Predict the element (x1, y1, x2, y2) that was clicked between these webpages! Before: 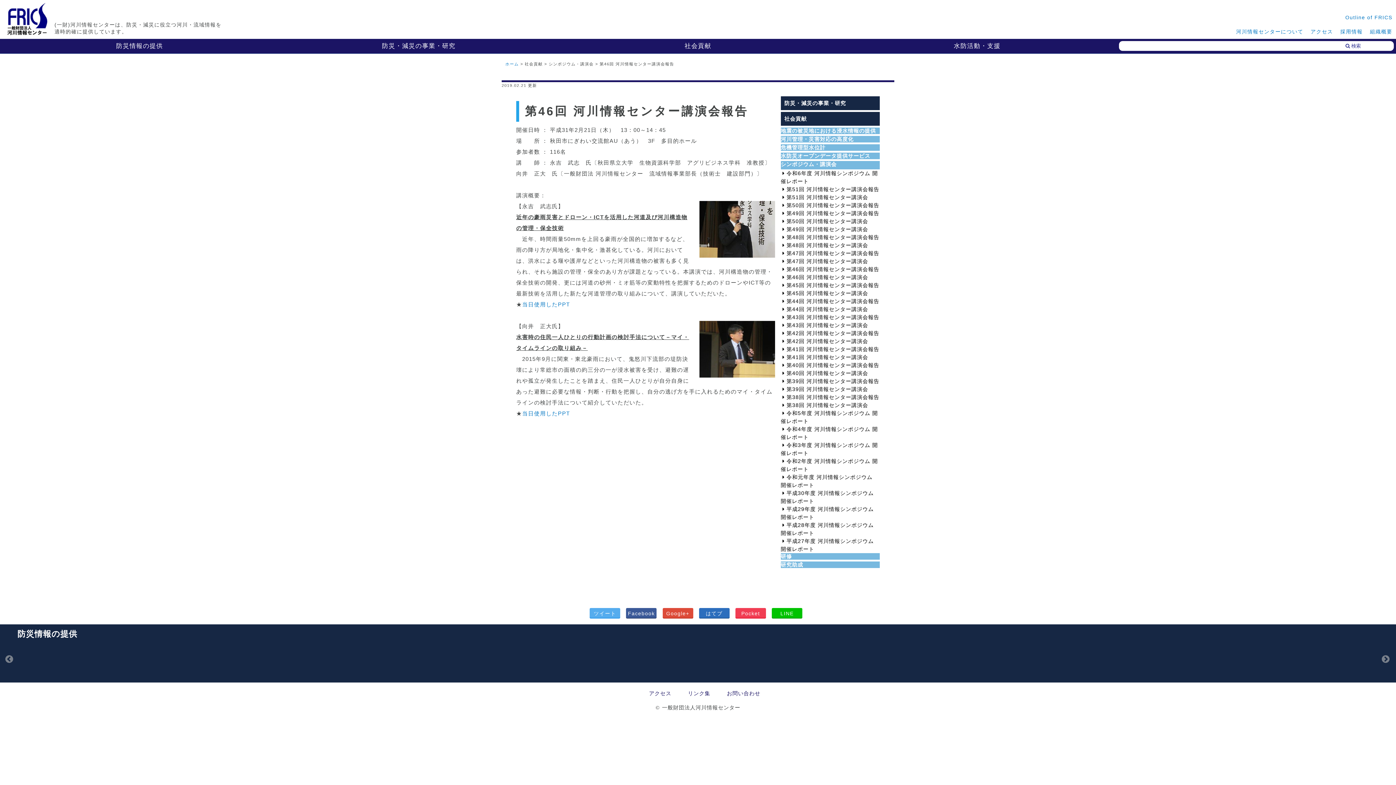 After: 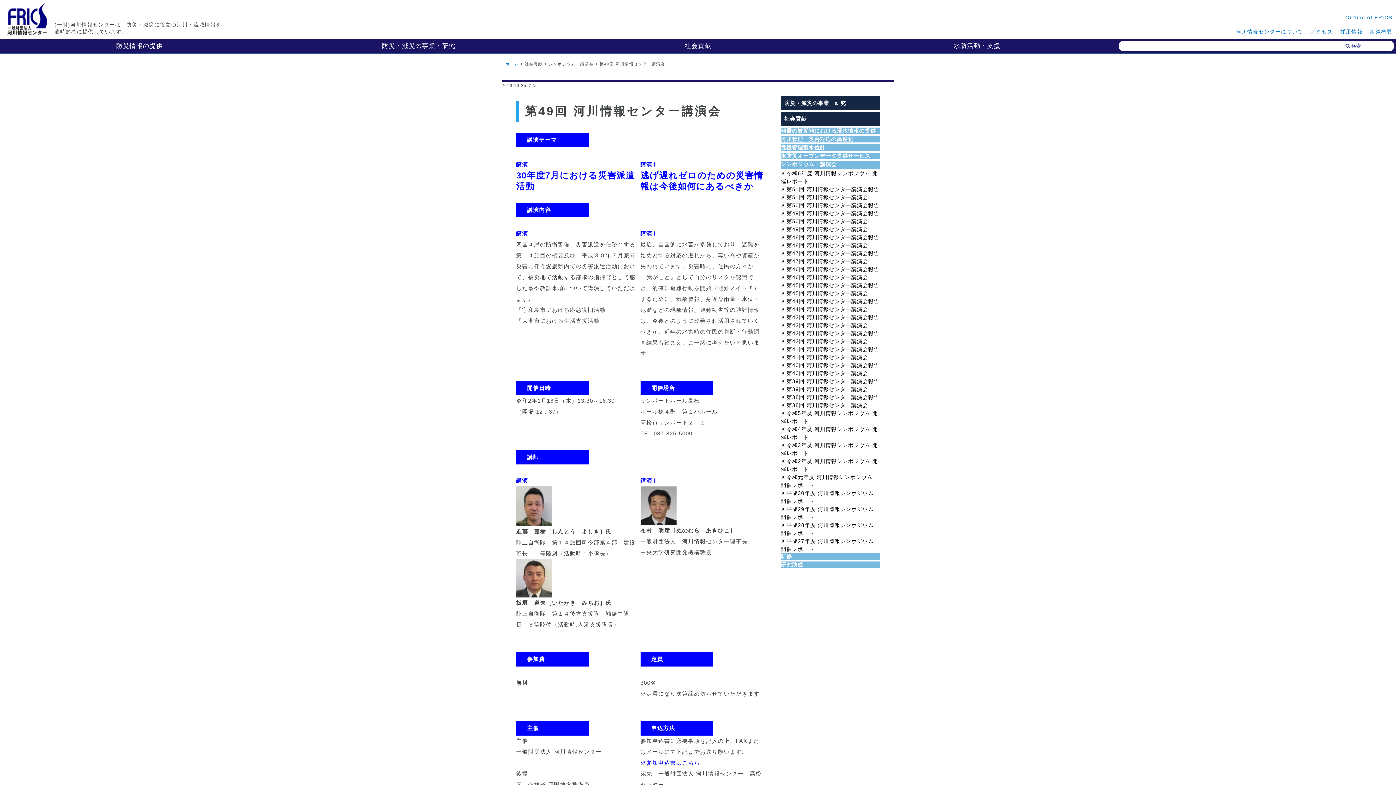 Action: label: 第49回 河川情報センター講演会 bbox: (780, 226, 868, 232)